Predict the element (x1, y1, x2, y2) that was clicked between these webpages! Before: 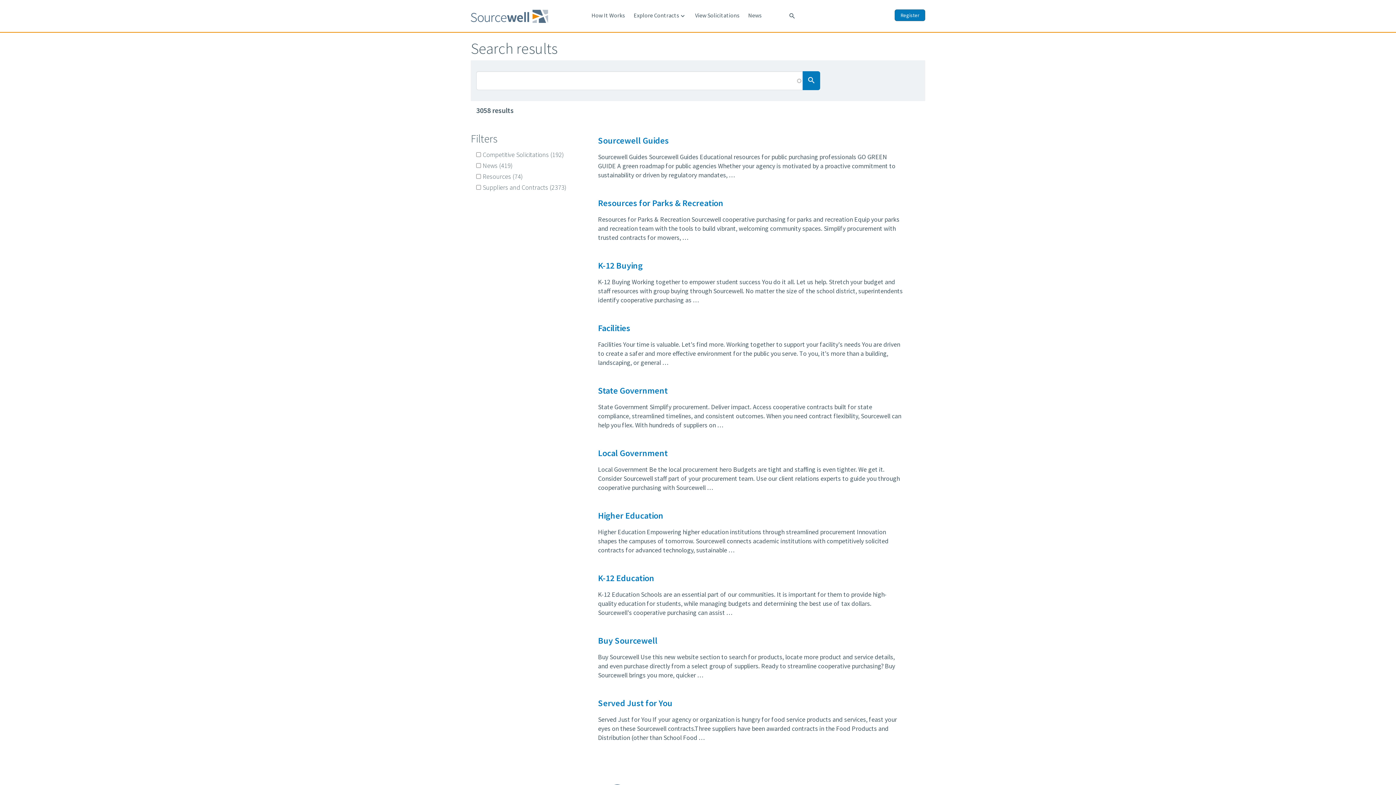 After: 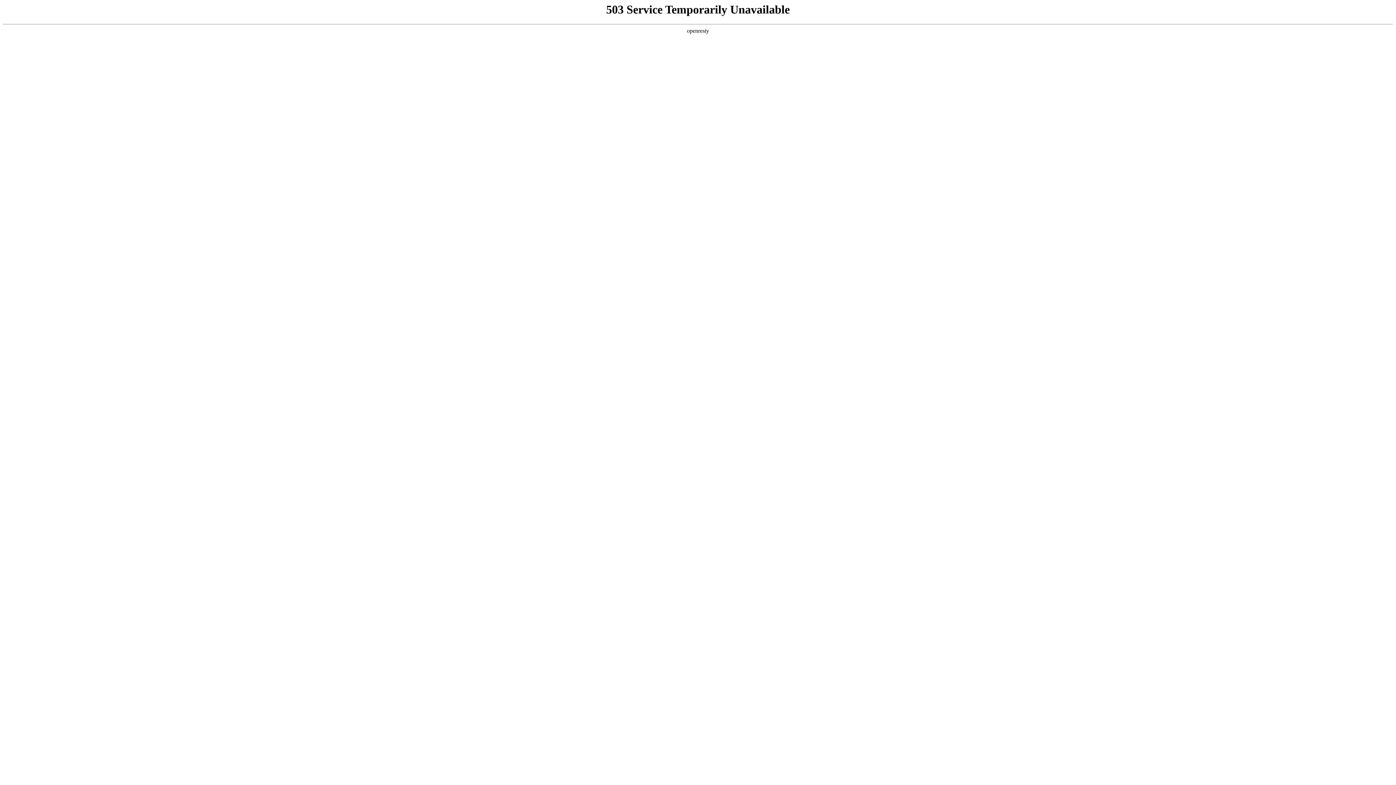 Action: bbox: (598, 697, 672, 709) label: Served Just for You